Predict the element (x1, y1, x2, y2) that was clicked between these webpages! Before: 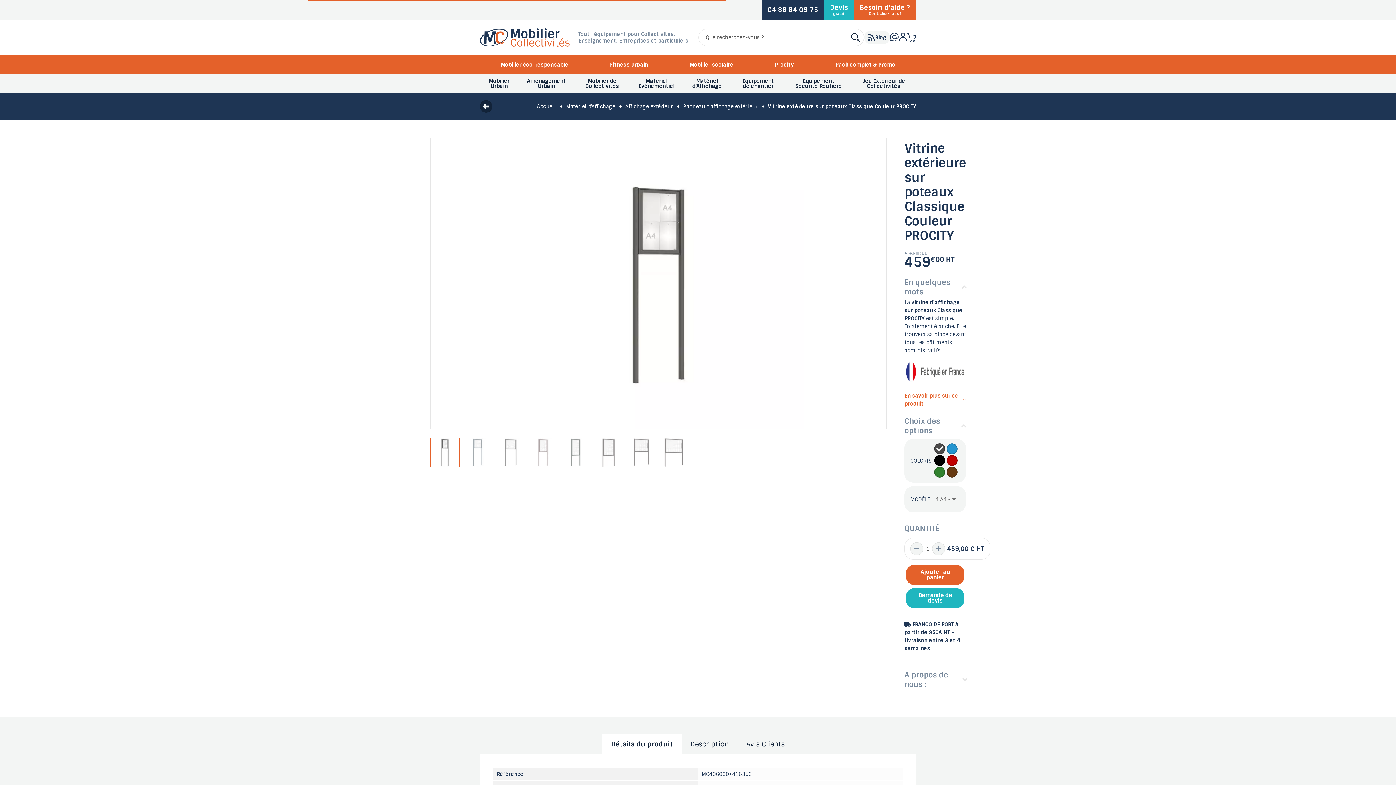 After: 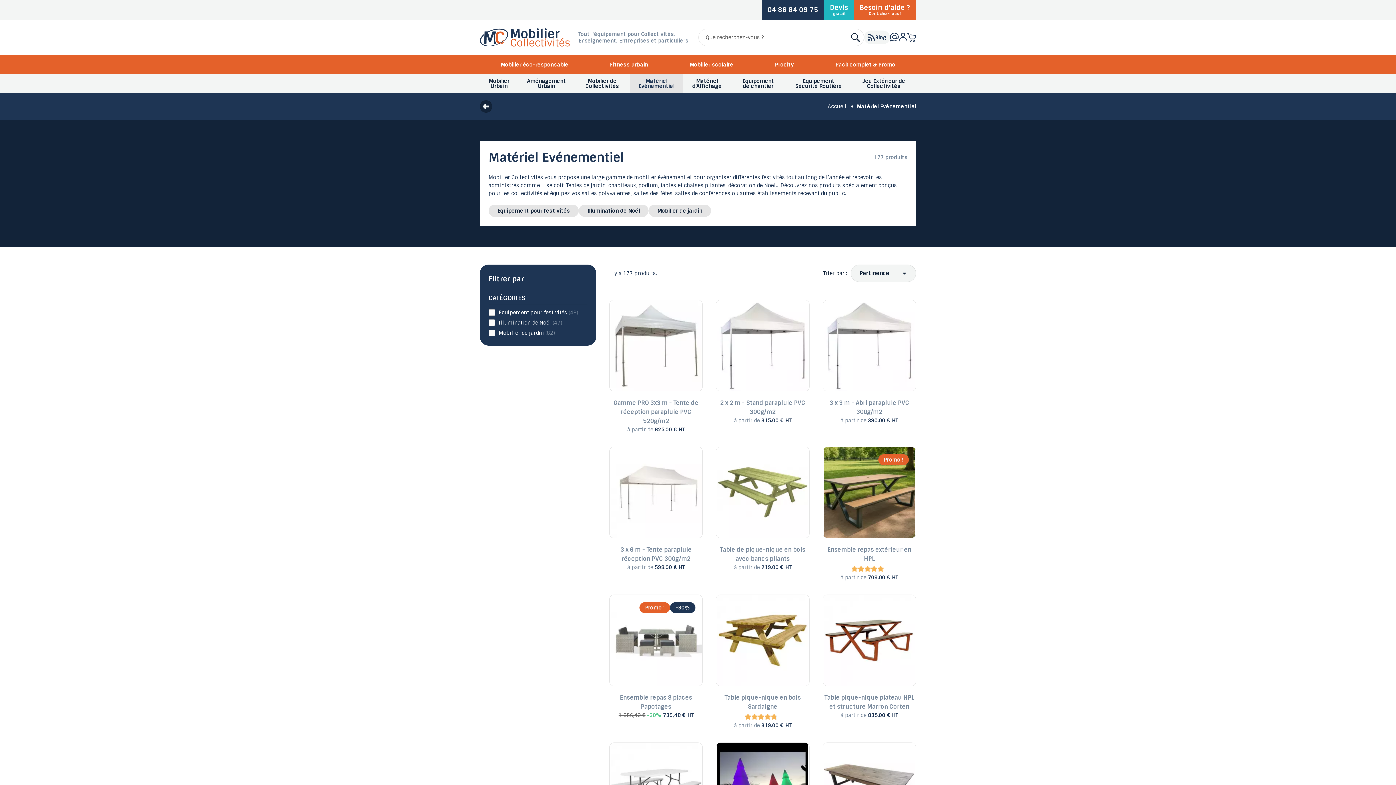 Action: label: Matériel Evénementiel bbox: (629, 74, 683, 93)